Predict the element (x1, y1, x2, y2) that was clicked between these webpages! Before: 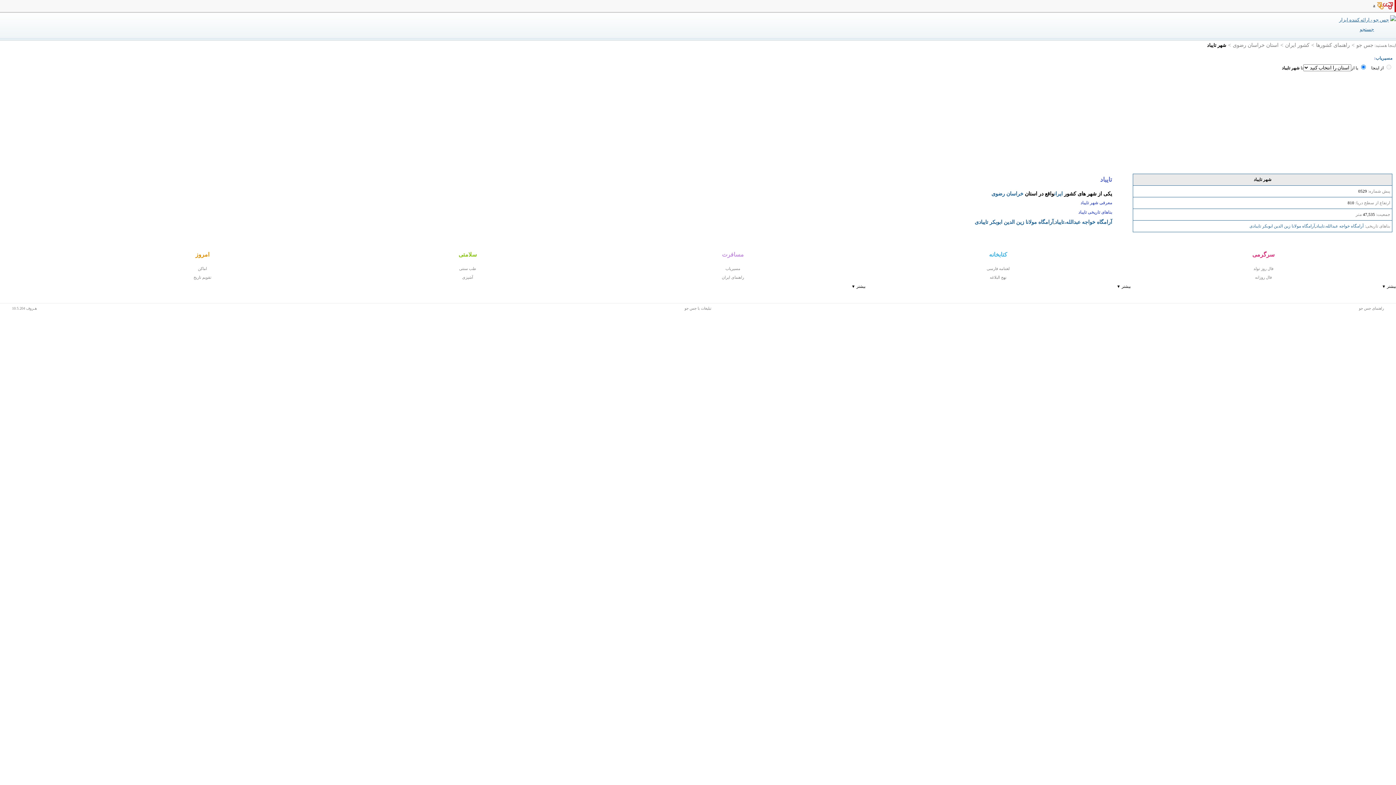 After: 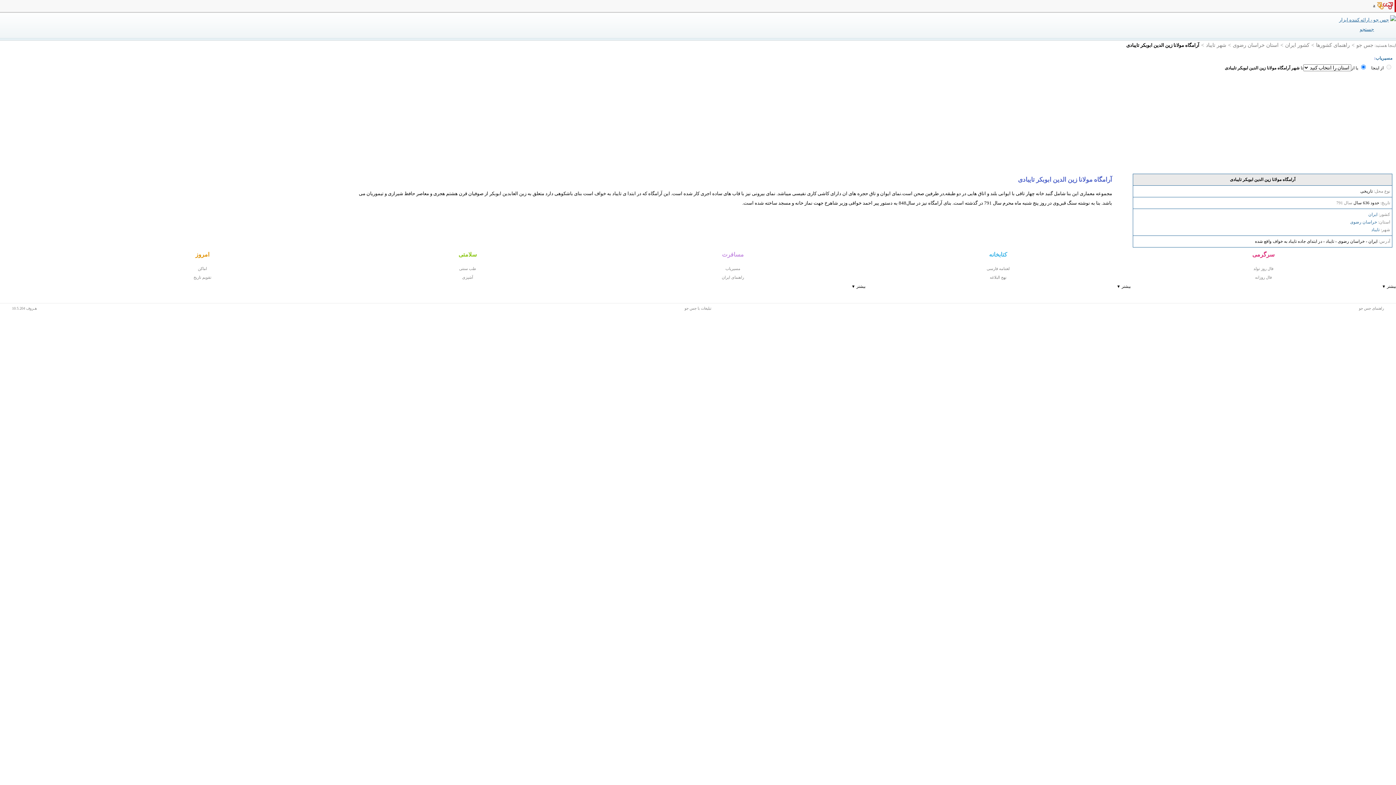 Action: label: آرامگاه مولانا زین الدین ابوبکر تایبادی bbox: (1249, 224, 1315, 228)